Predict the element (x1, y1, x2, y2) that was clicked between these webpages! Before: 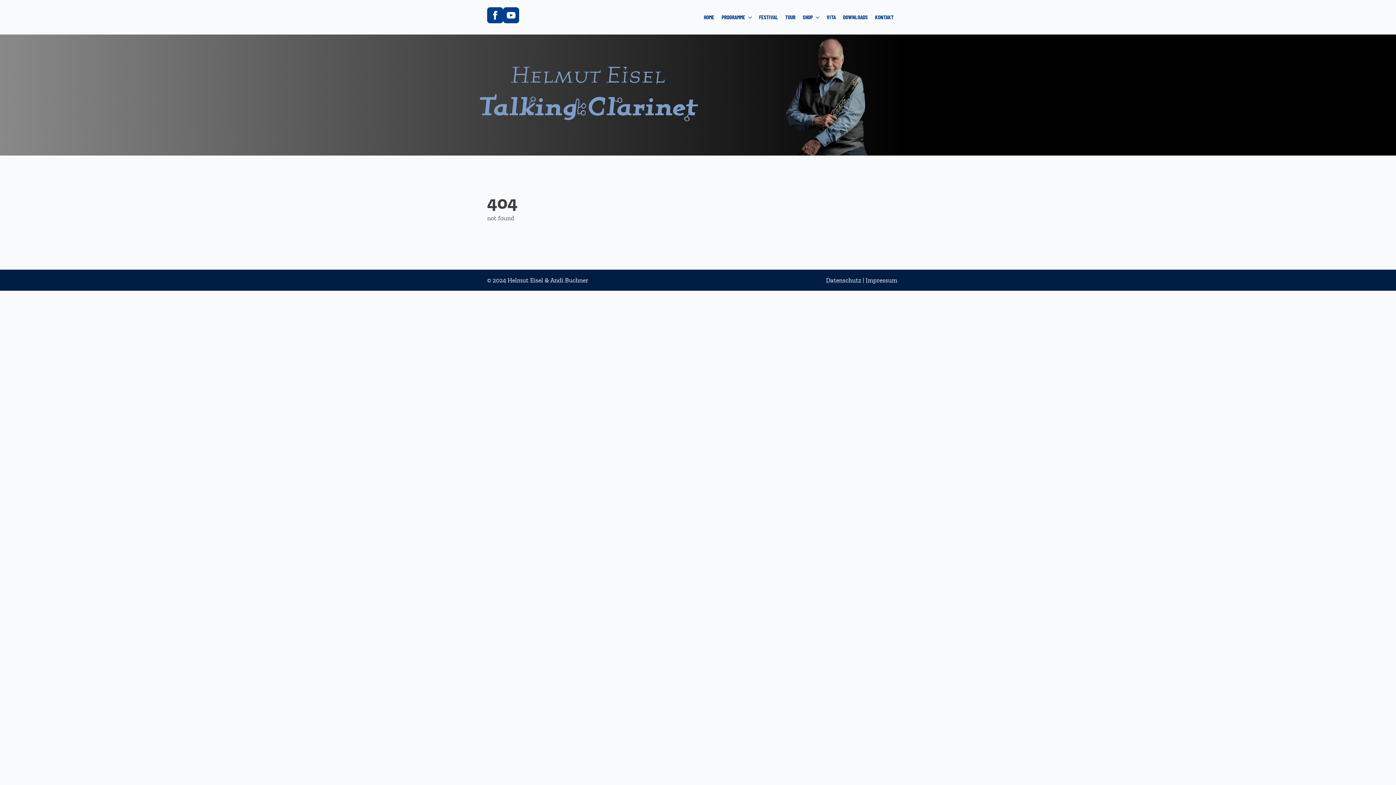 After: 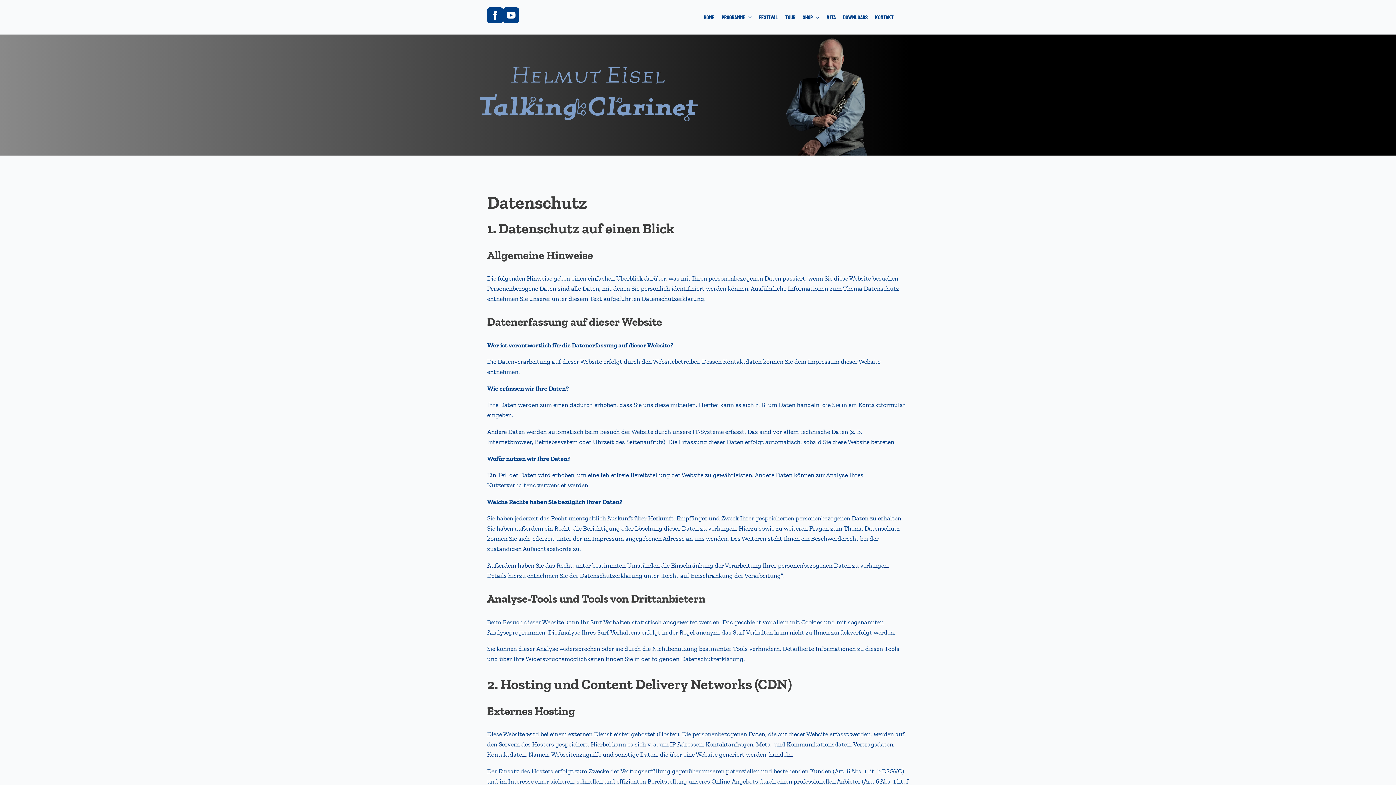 Action: bbox: (826, 276, 861, 284) label: Datenschutz